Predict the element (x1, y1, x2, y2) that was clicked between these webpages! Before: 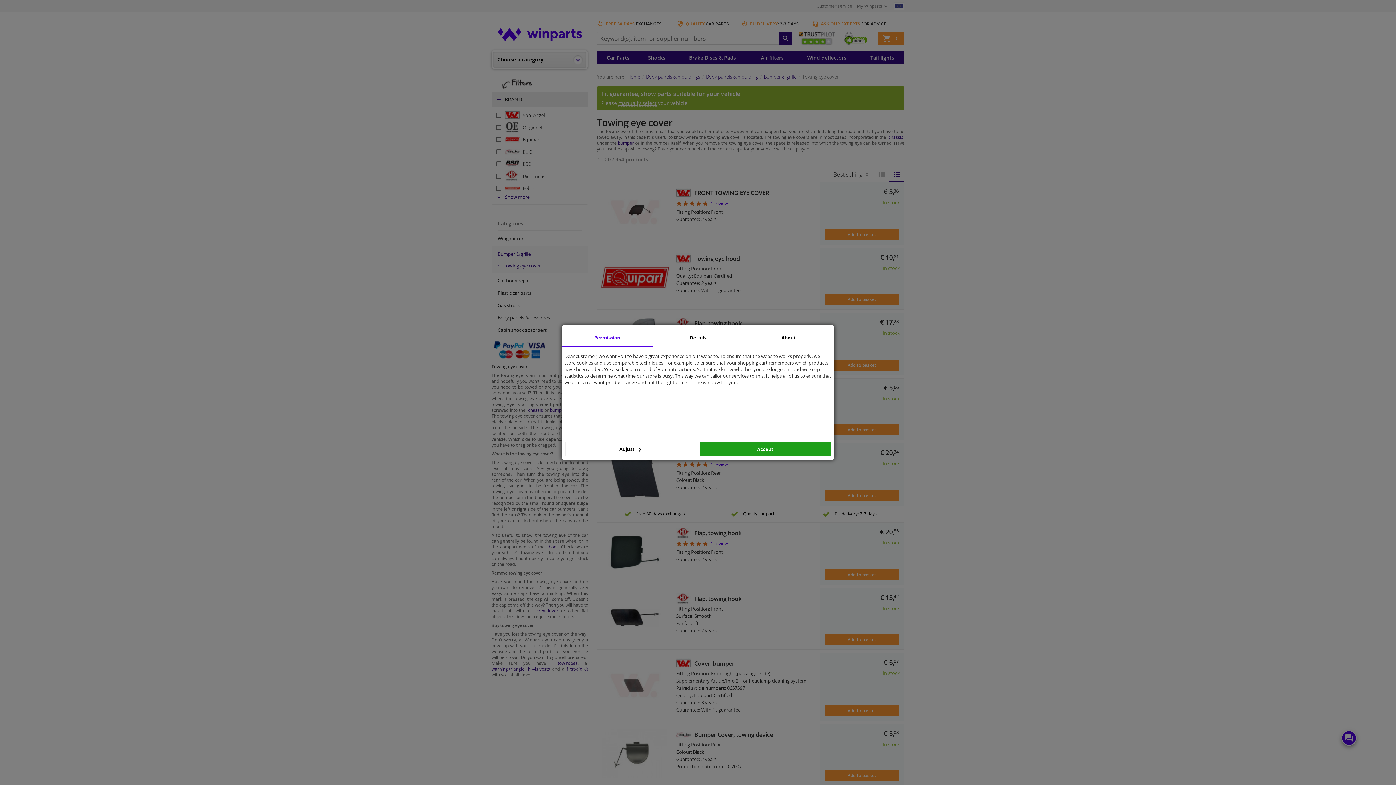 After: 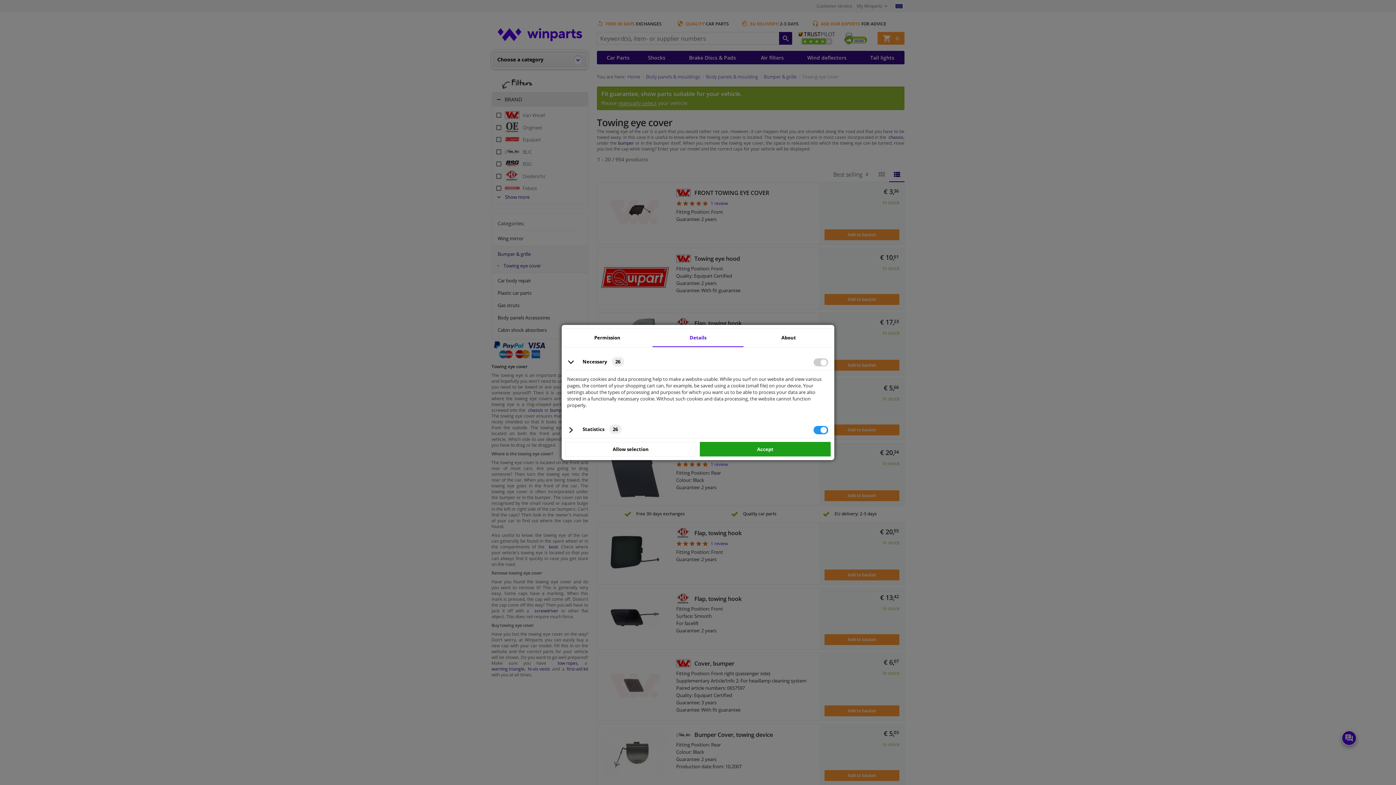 Action: bbox: (652, 329, 743, 347) label: Details